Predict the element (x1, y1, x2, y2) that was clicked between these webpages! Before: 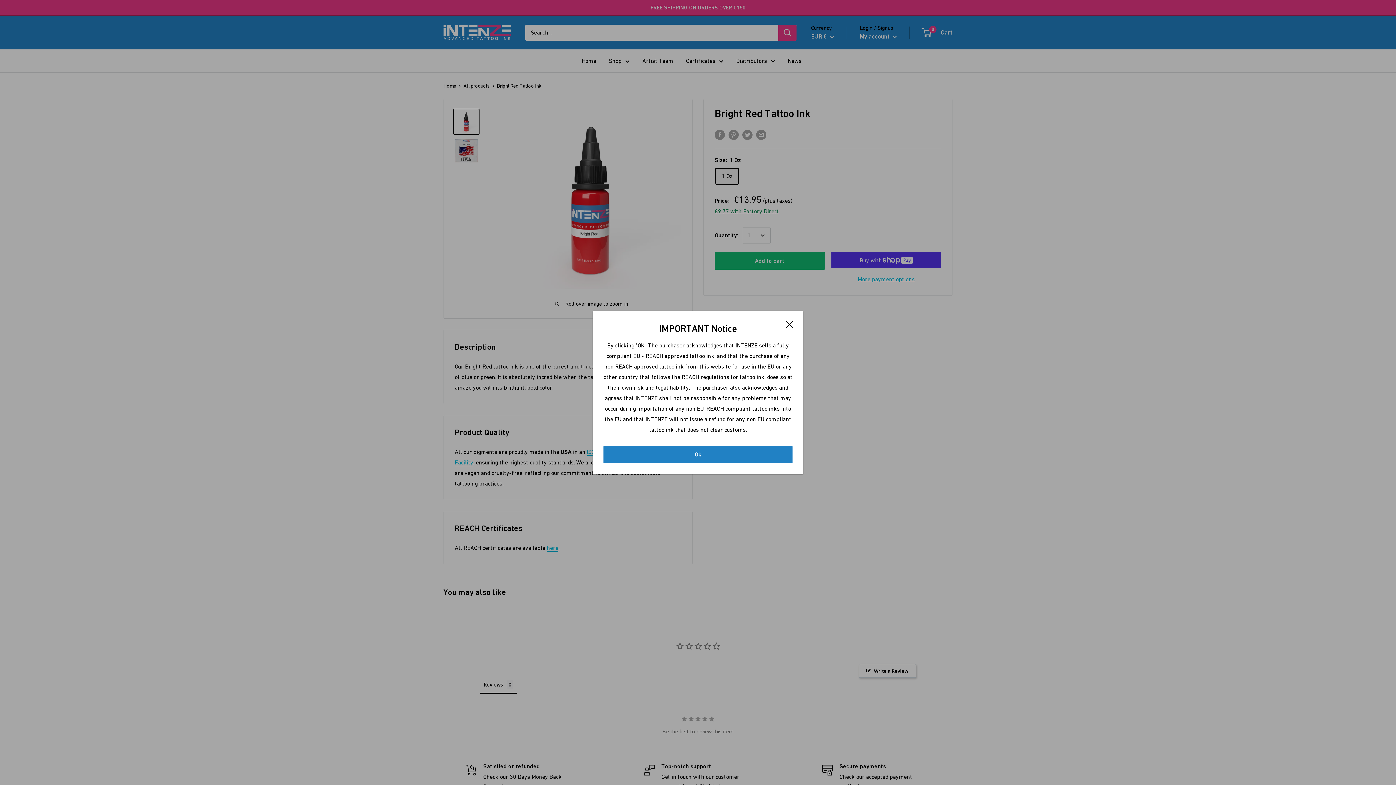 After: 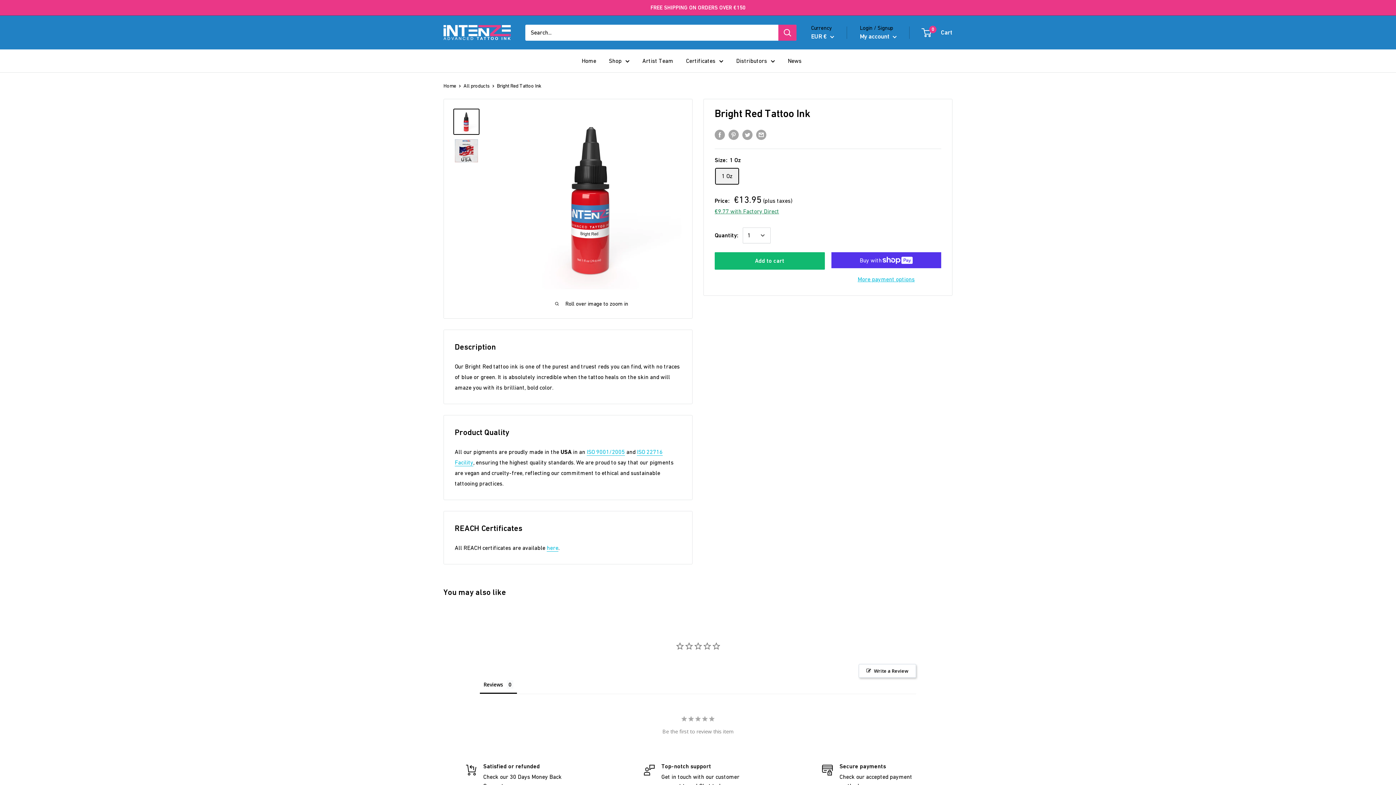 Action: bbox: (786, 321, 793, 328)